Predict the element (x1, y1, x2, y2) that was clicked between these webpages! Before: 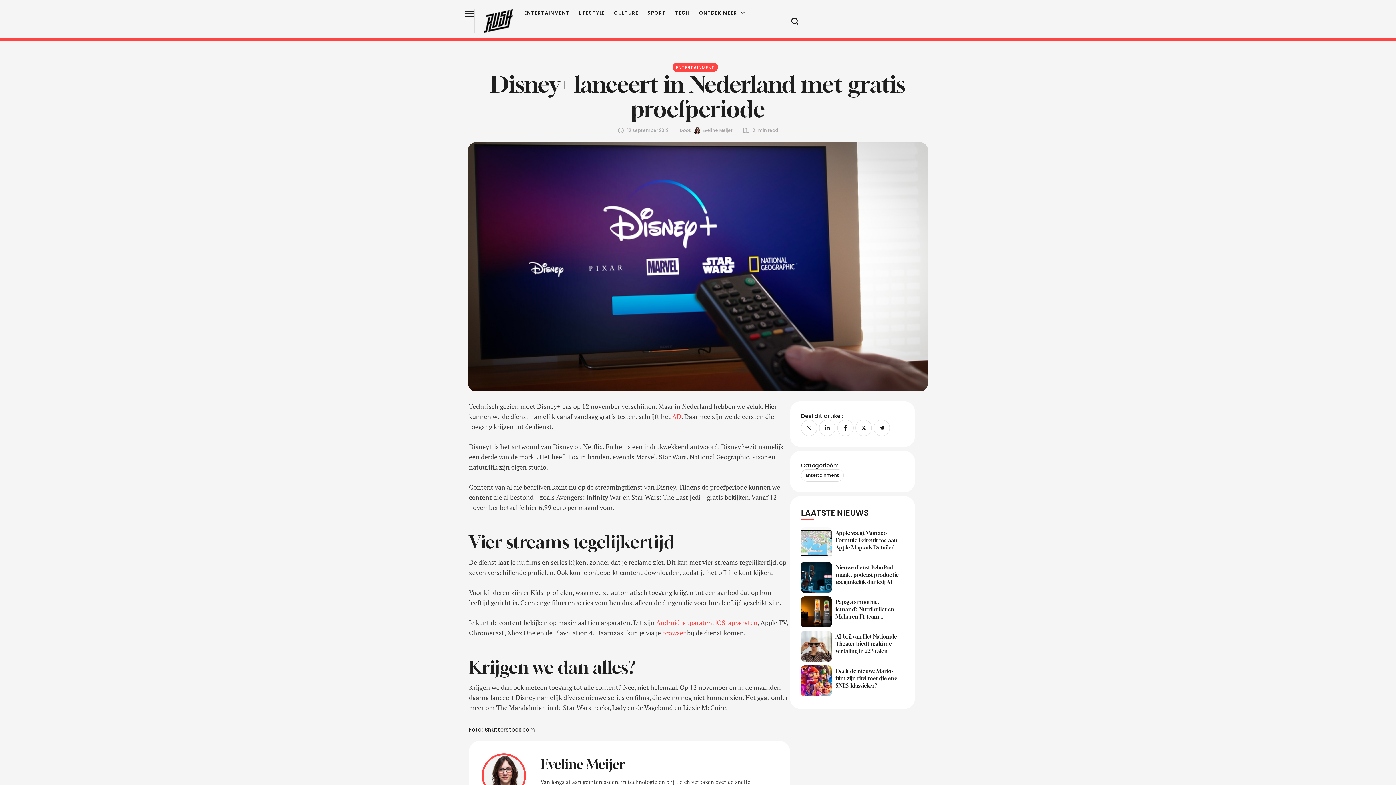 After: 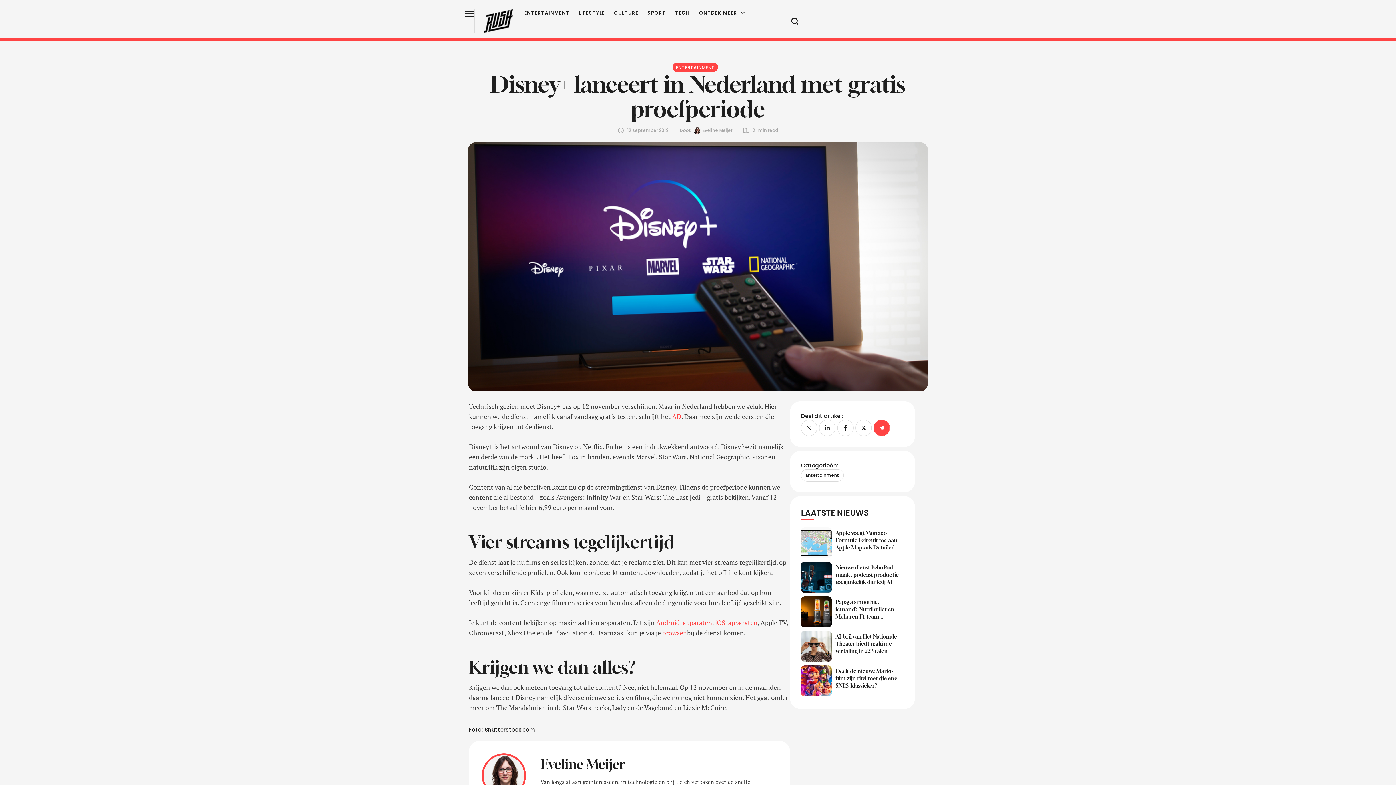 Action: bbox: (873, 420, 890, 436)